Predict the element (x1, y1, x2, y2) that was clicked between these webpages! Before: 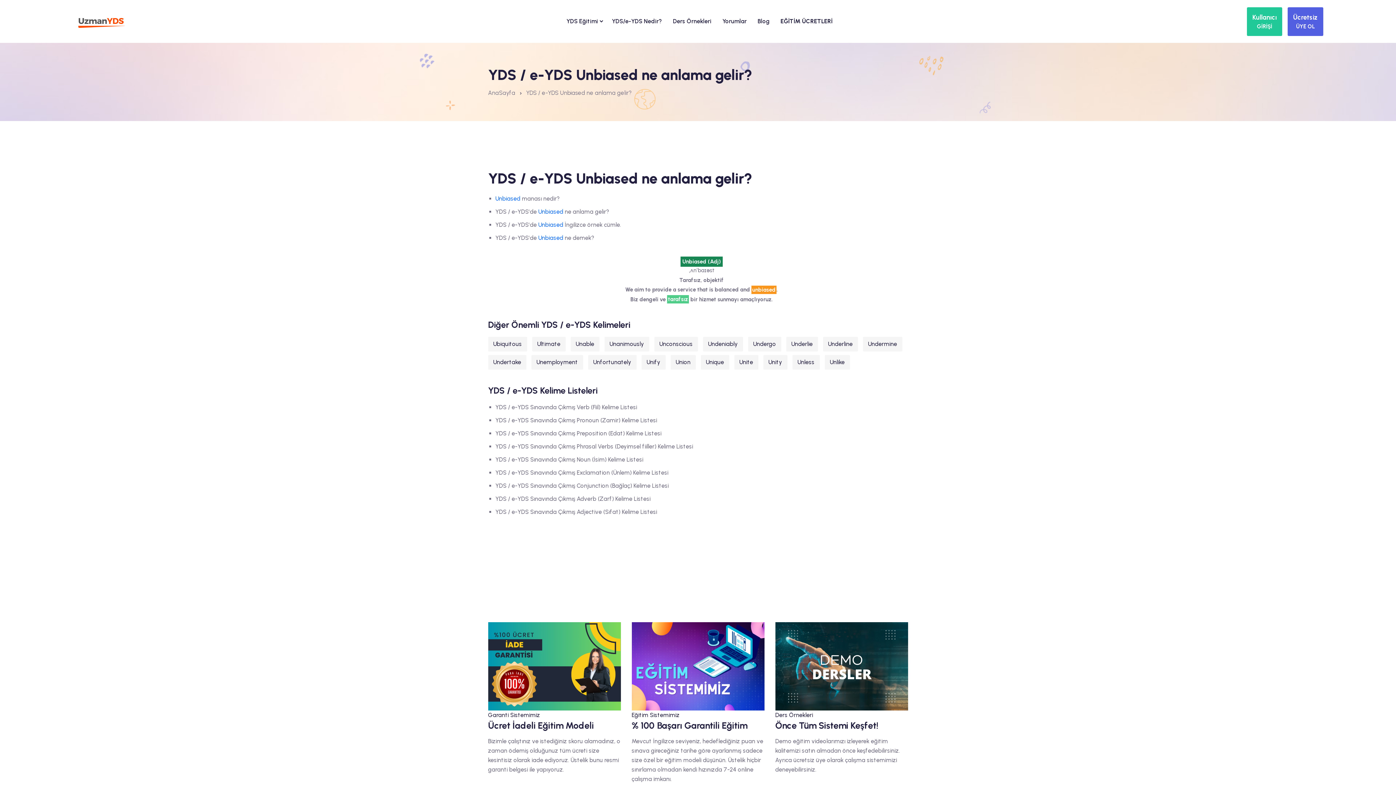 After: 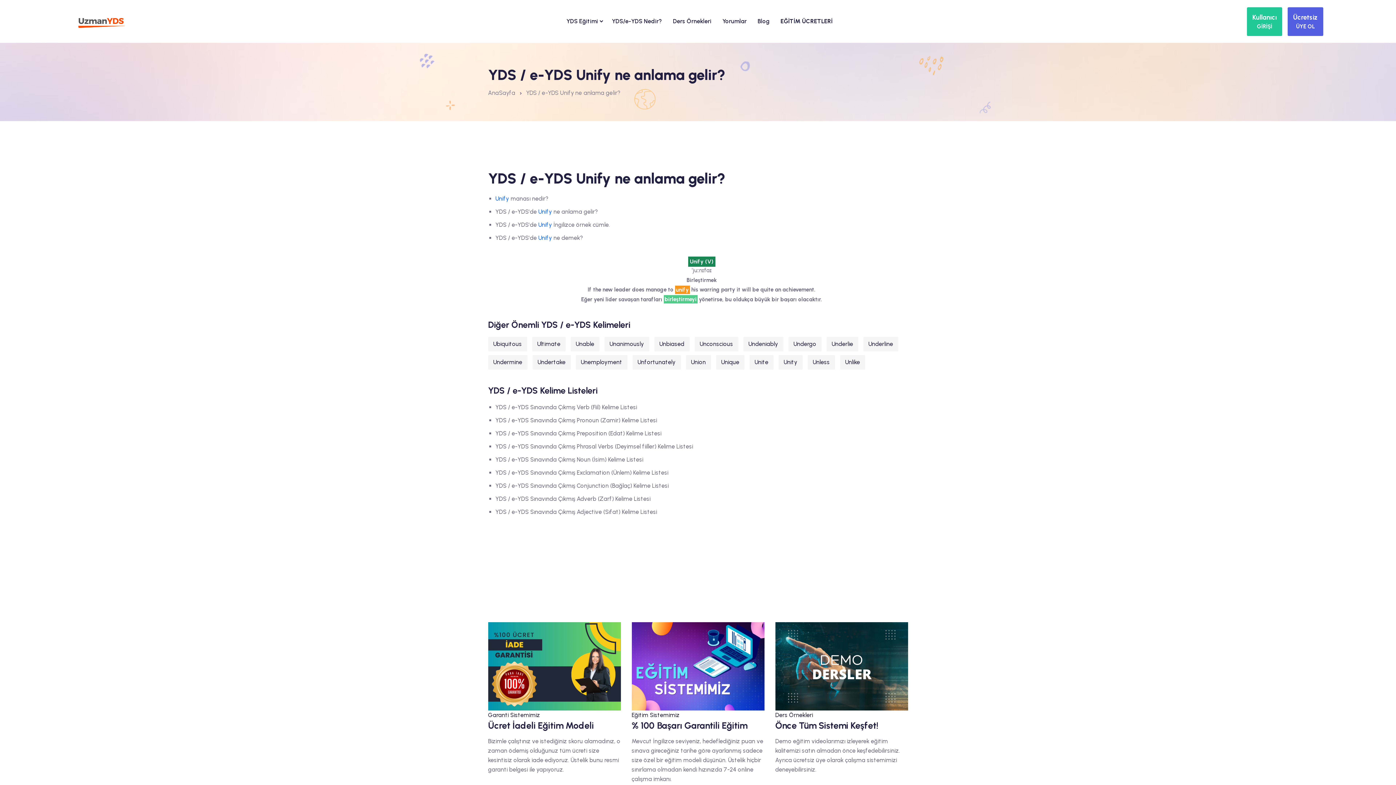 Action: label: Unify bbox: (641, 355, 665, 369)